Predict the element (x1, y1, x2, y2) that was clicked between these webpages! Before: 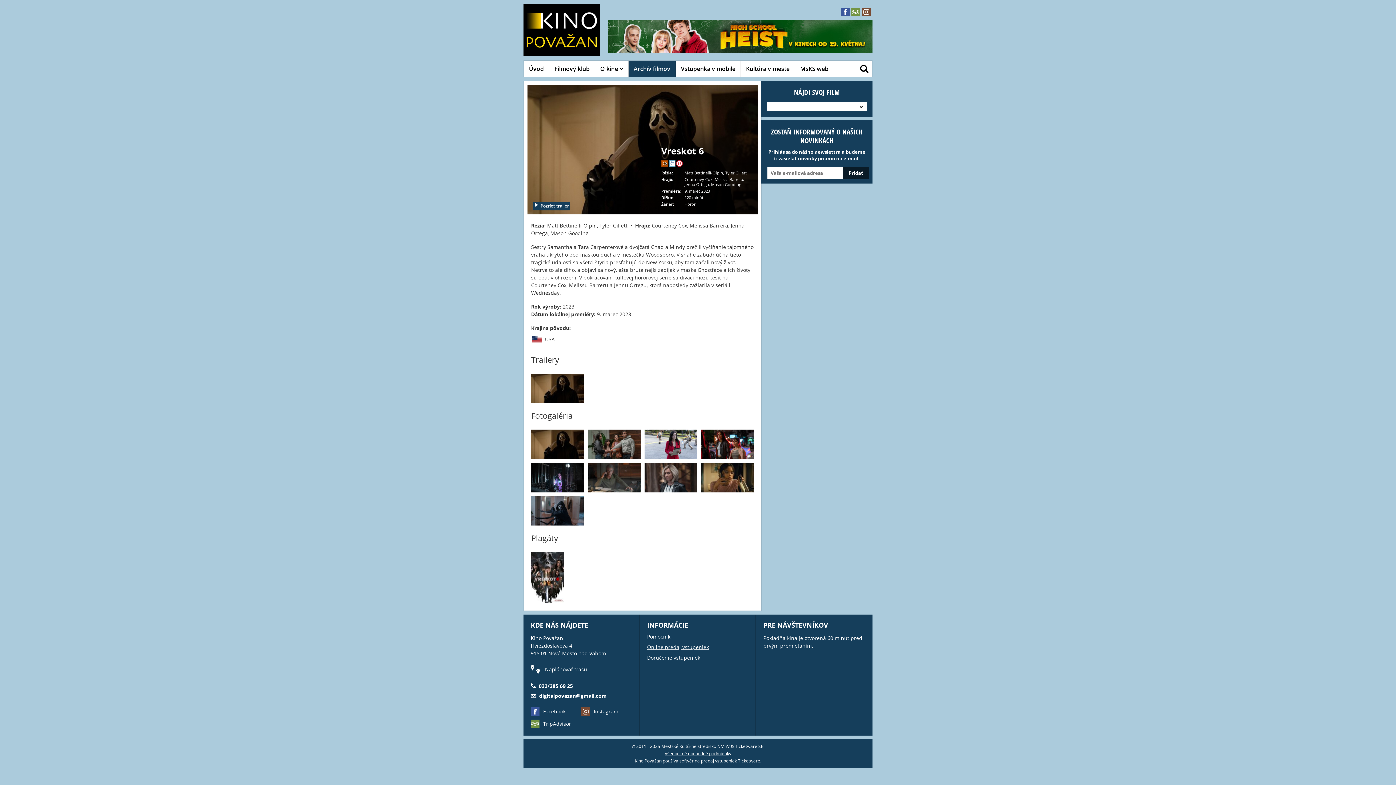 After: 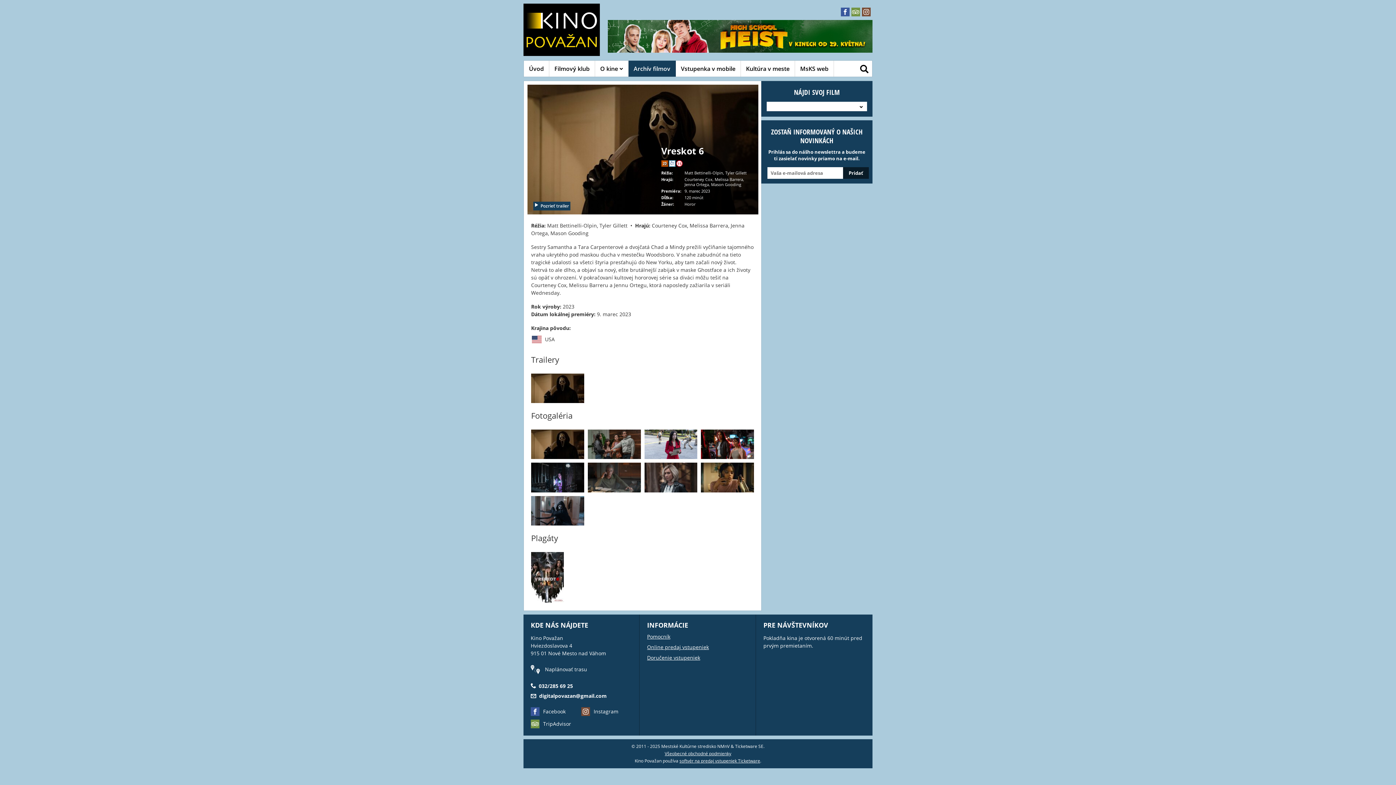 Action: label:  Naplánovať trasu bbox: (530, 661, 632, 679)